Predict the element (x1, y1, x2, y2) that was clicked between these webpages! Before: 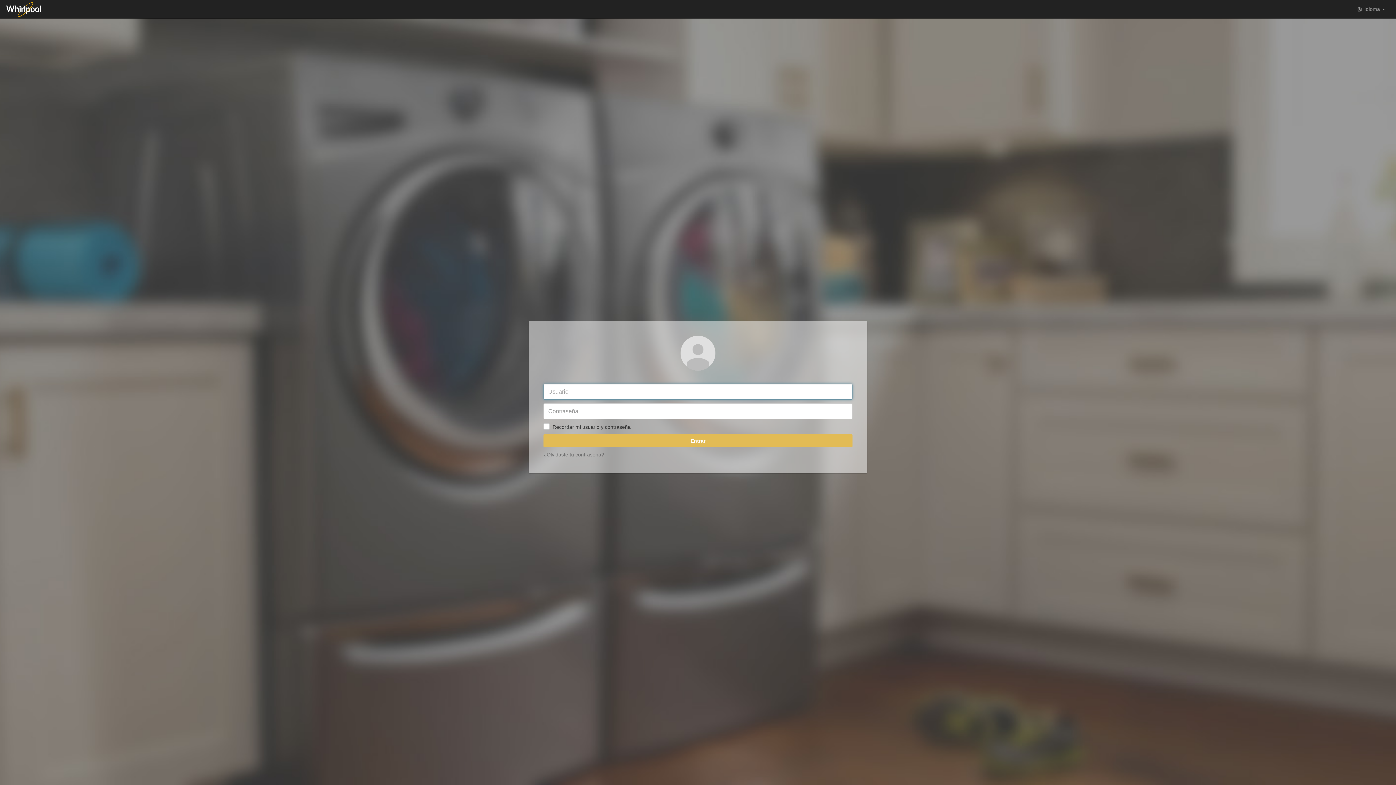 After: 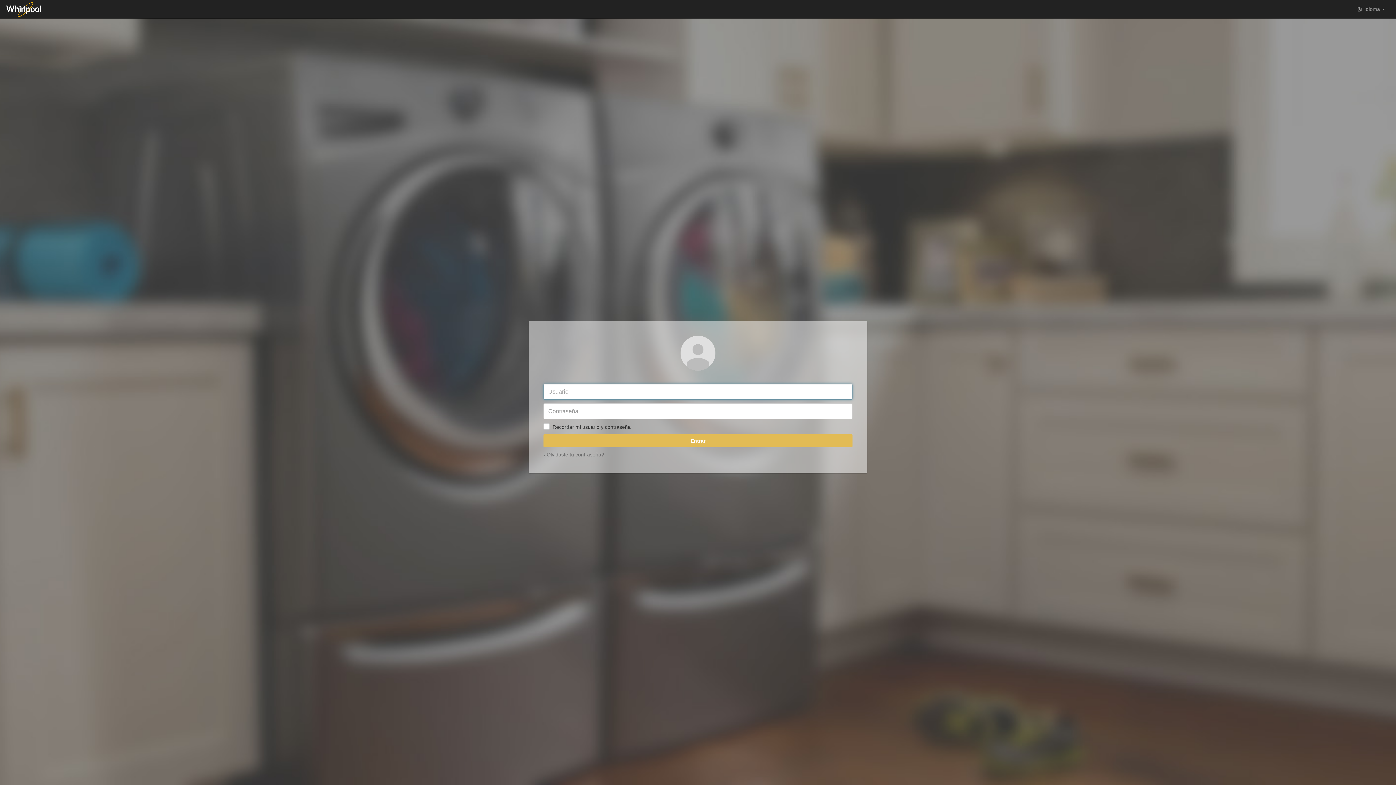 Action: bbox: (0, 0, 47, 18)